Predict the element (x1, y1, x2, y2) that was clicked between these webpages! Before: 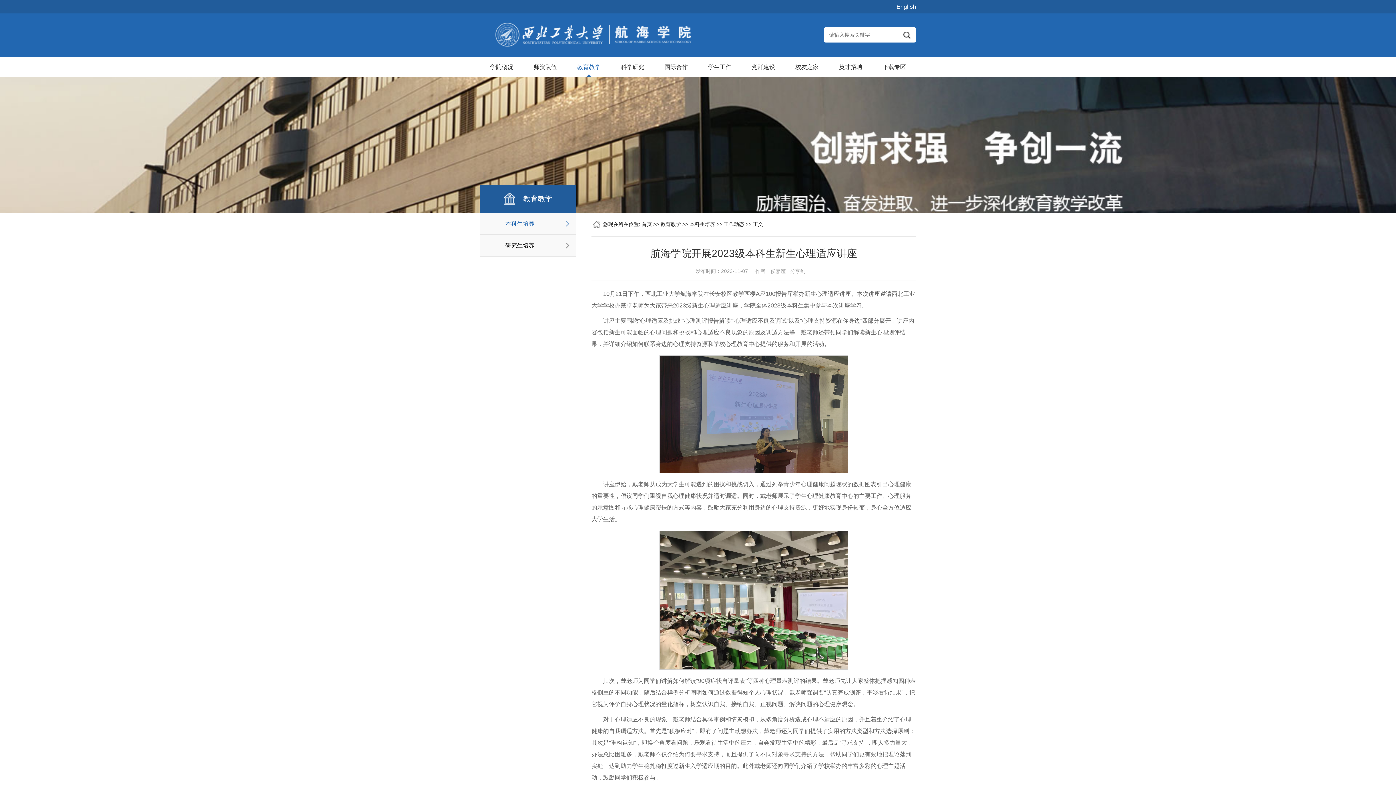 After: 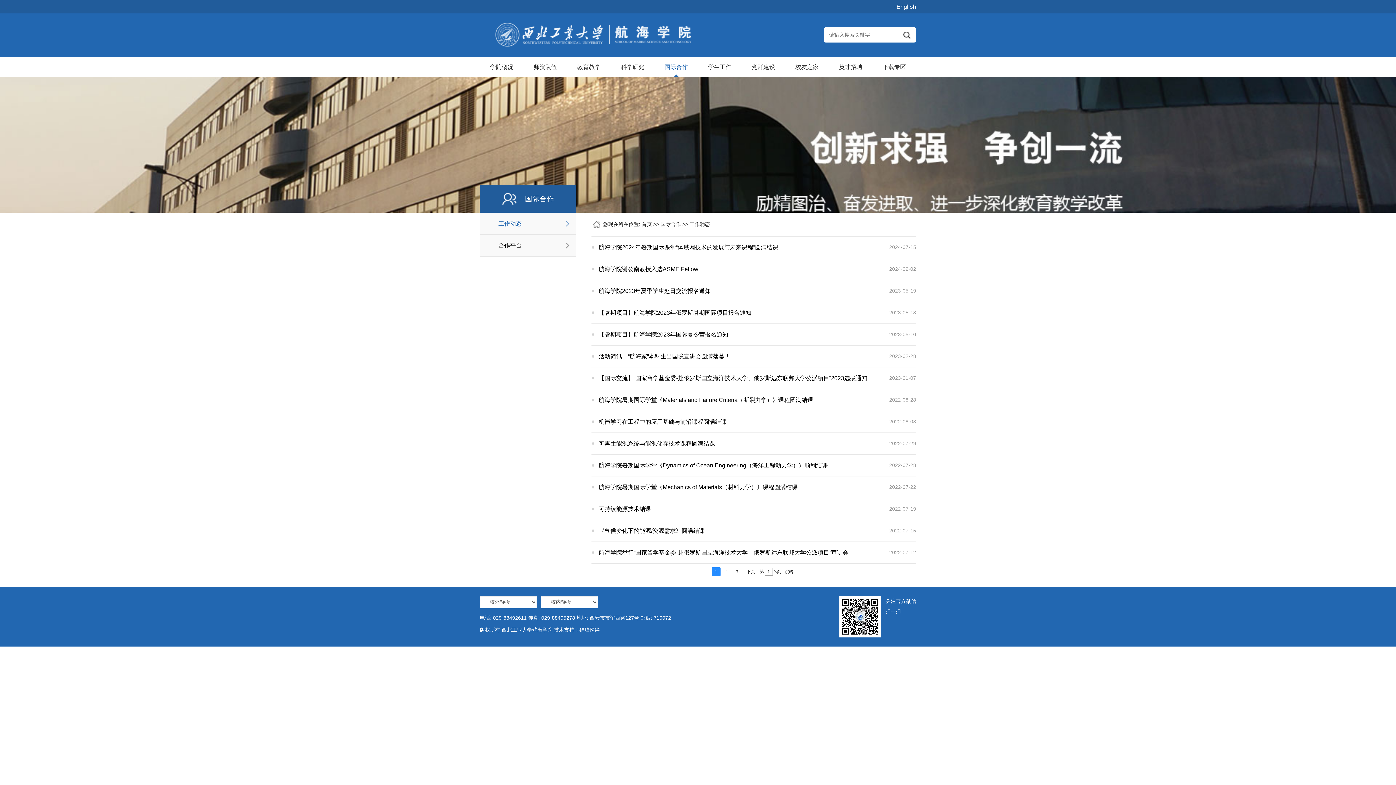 Action: bbox: (654, 57, 698, 77) label: 国际合作